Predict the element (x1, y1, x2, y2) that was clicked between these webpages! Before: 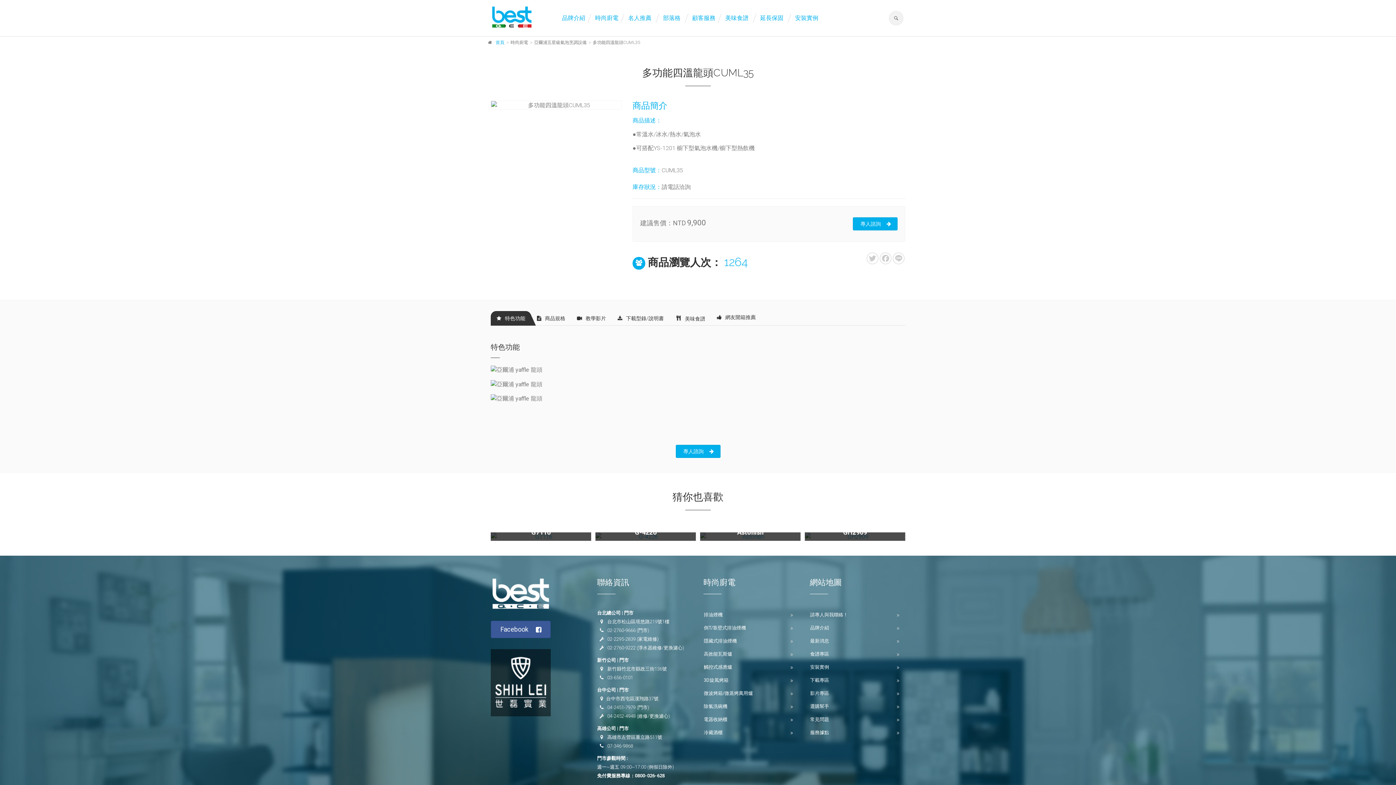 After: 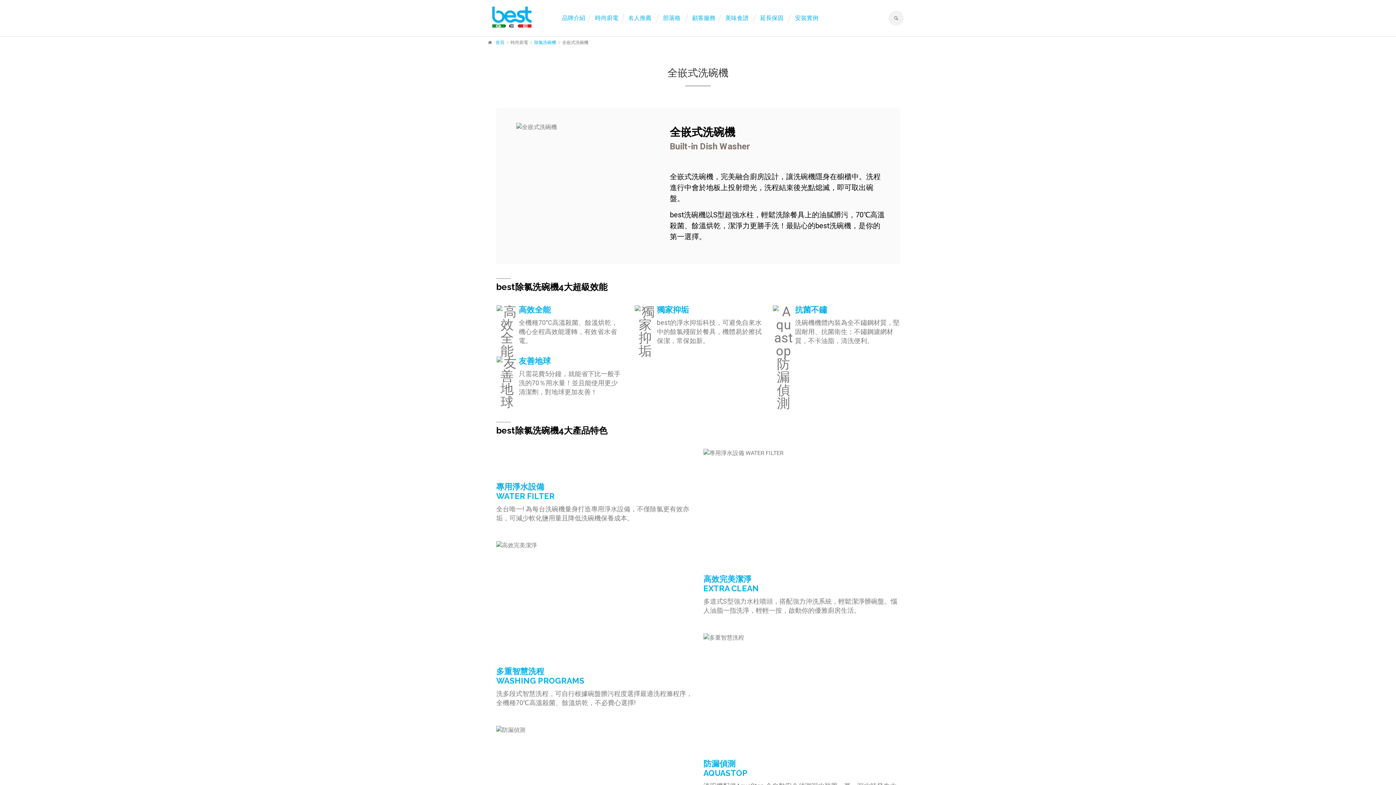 Action: label: 除氯洗碗機 bbox: (703, 700, 799, 713)